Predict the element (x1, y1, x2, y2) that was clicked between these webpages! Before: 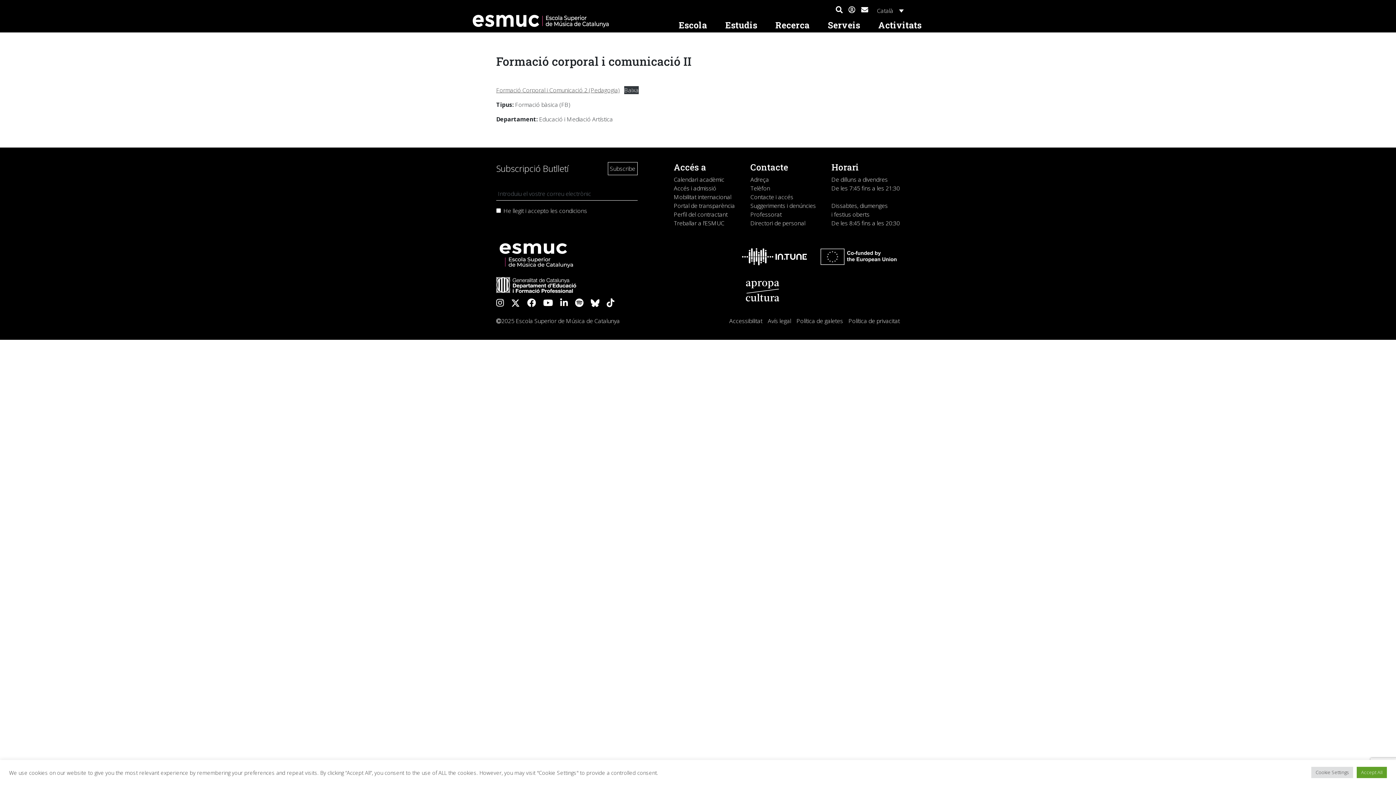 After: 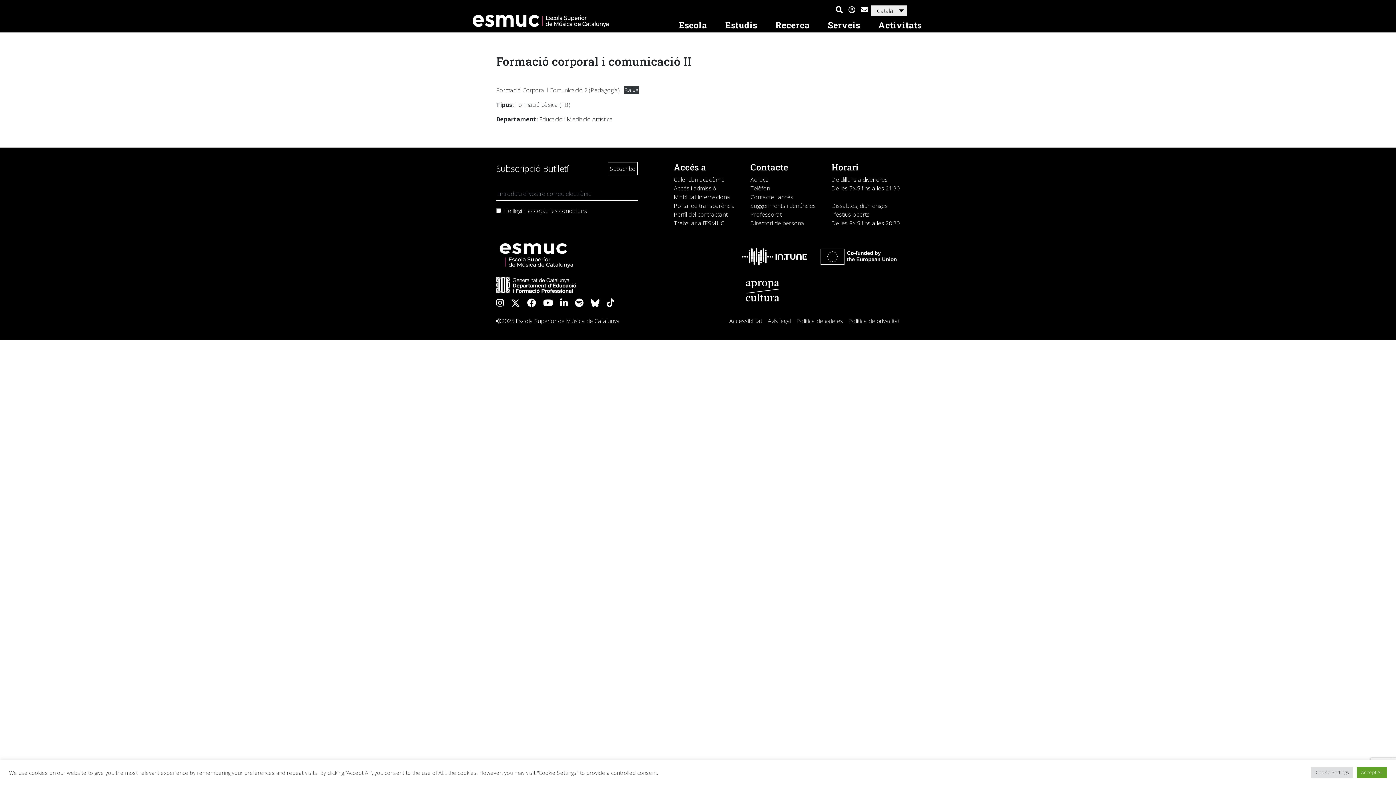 Action: bbox: (871, 5, 907, 15) label: Català